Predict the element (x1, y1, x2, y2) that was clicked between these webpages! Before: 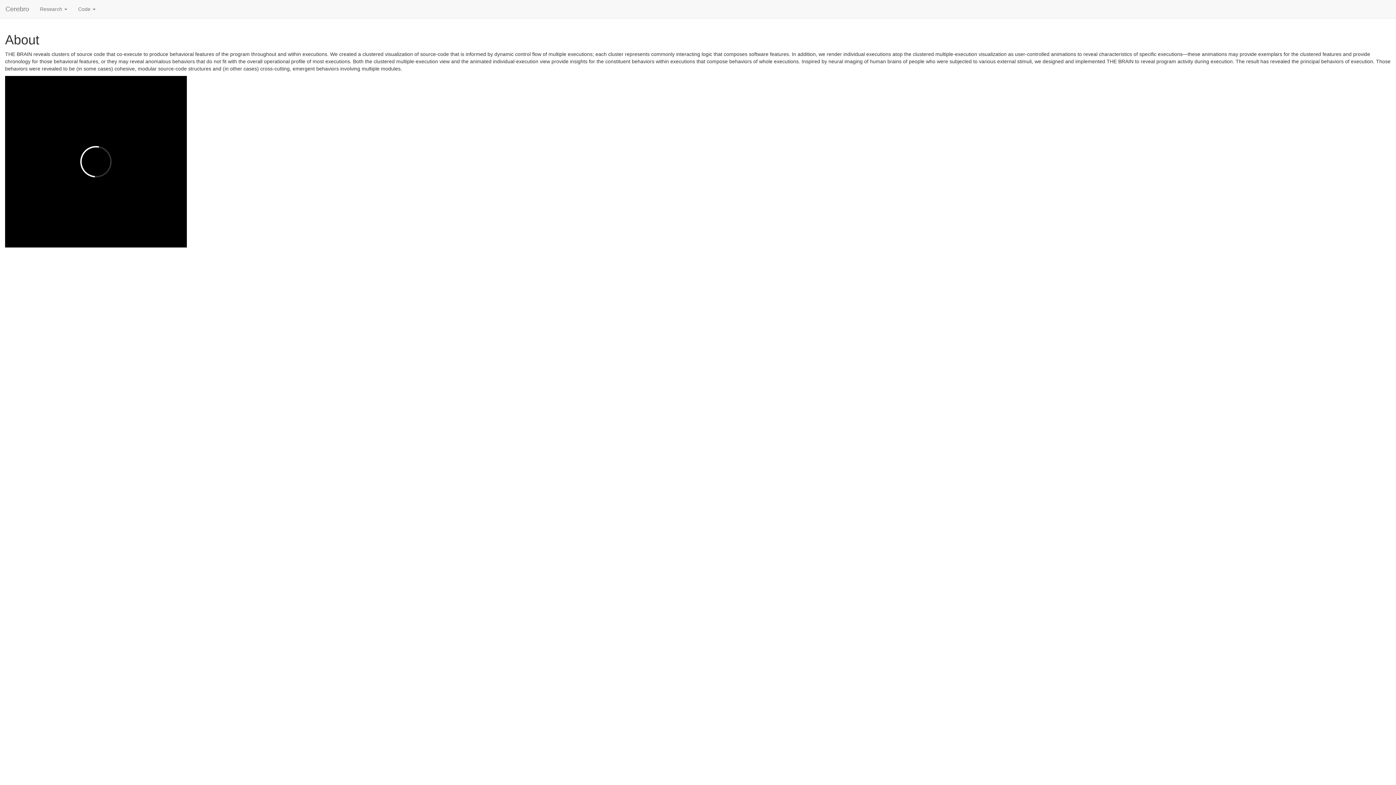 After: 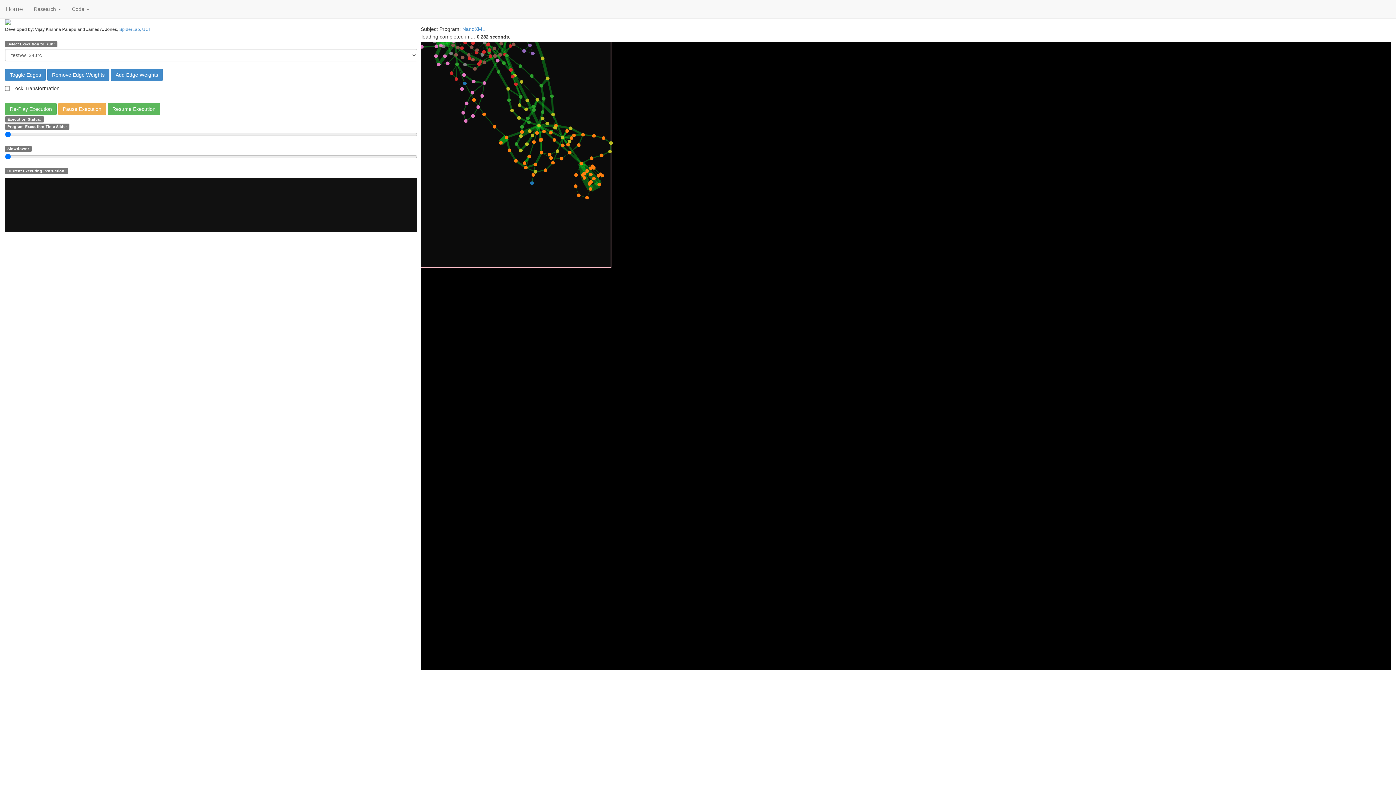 Action: label: Cerebro bbox: (0, 0, 34, 18)